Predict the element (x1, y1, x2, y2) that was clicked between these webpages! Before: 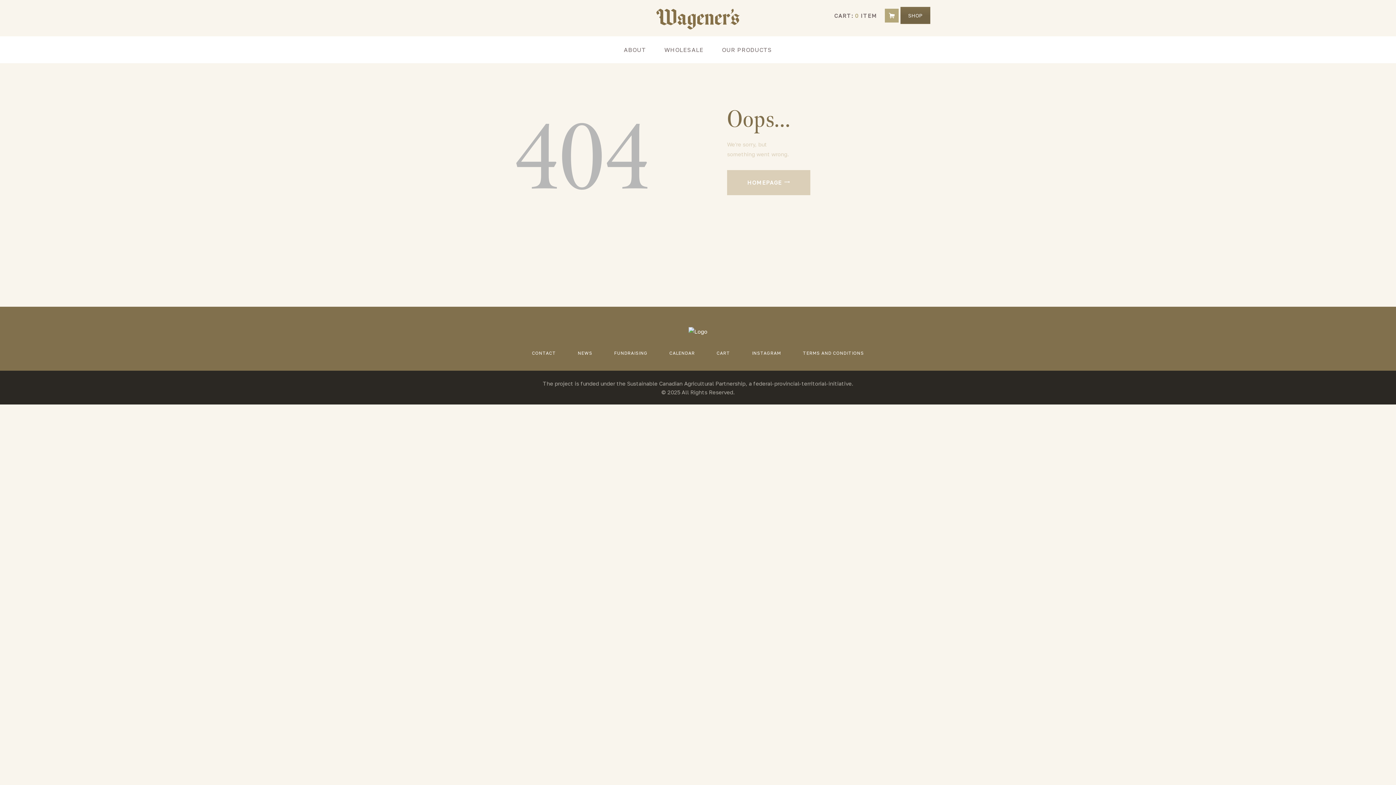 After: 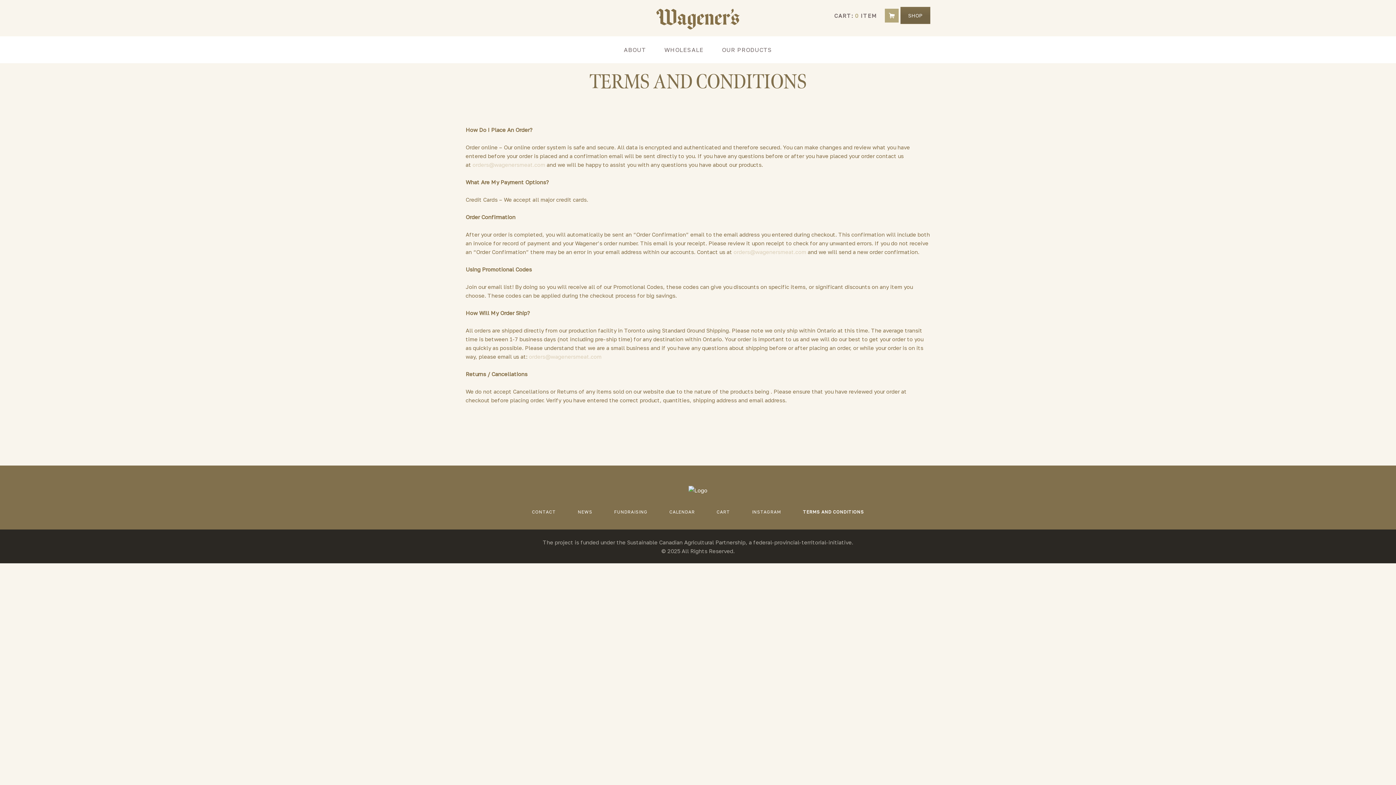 Action: bbox: (792, 347, 875, 360) label: TERMS AND CONDITIONS